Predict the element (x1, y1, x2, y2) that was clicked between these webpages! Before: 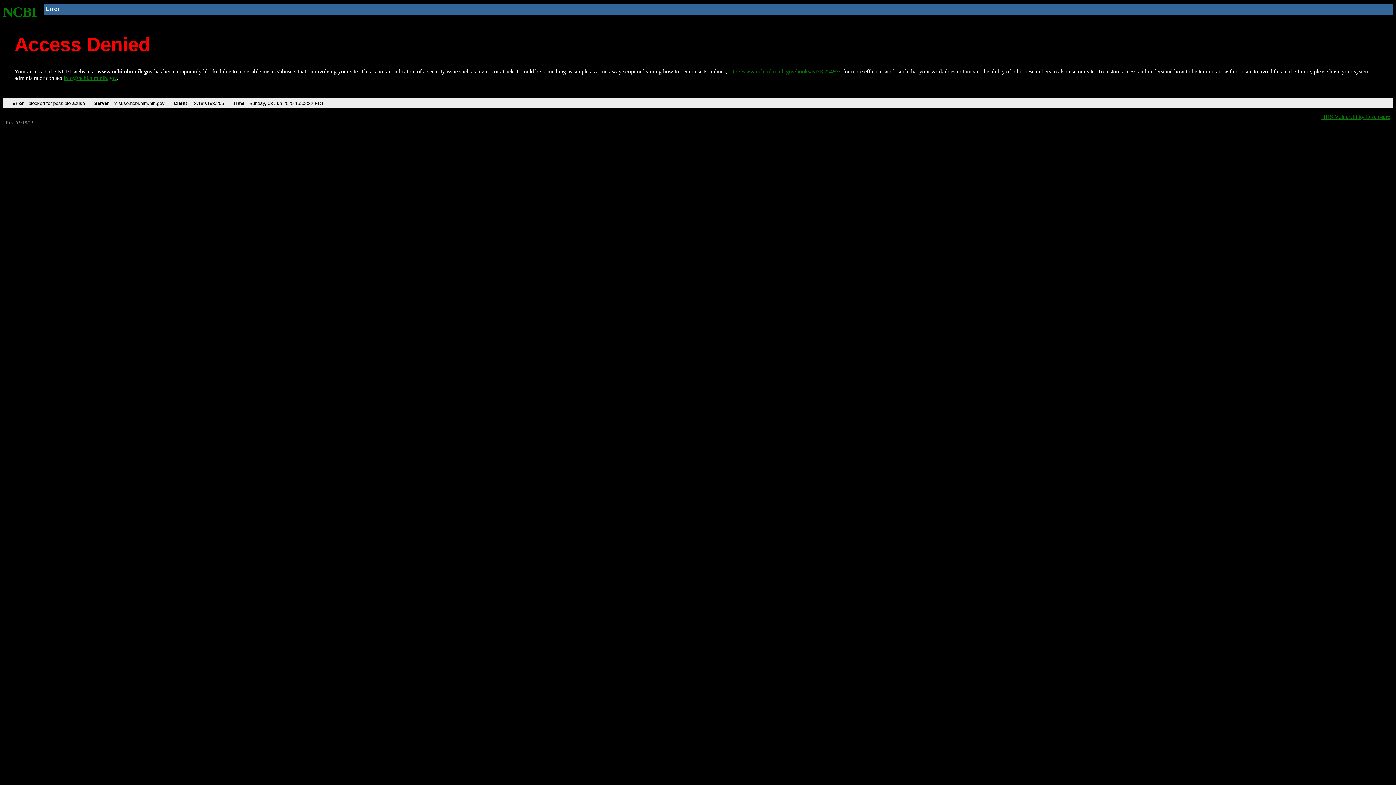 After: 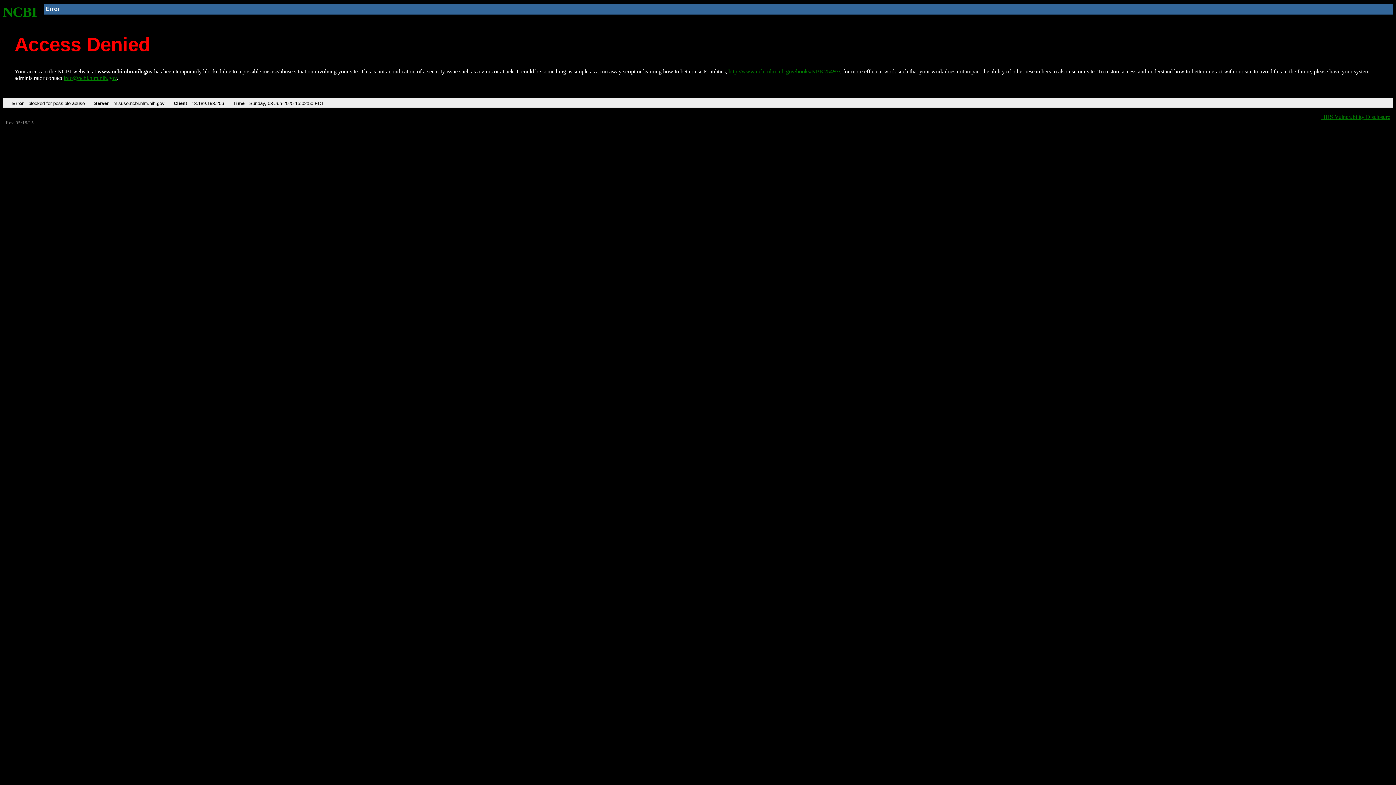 Action: bbox: (2, 4, 37, 19) label: NCBI